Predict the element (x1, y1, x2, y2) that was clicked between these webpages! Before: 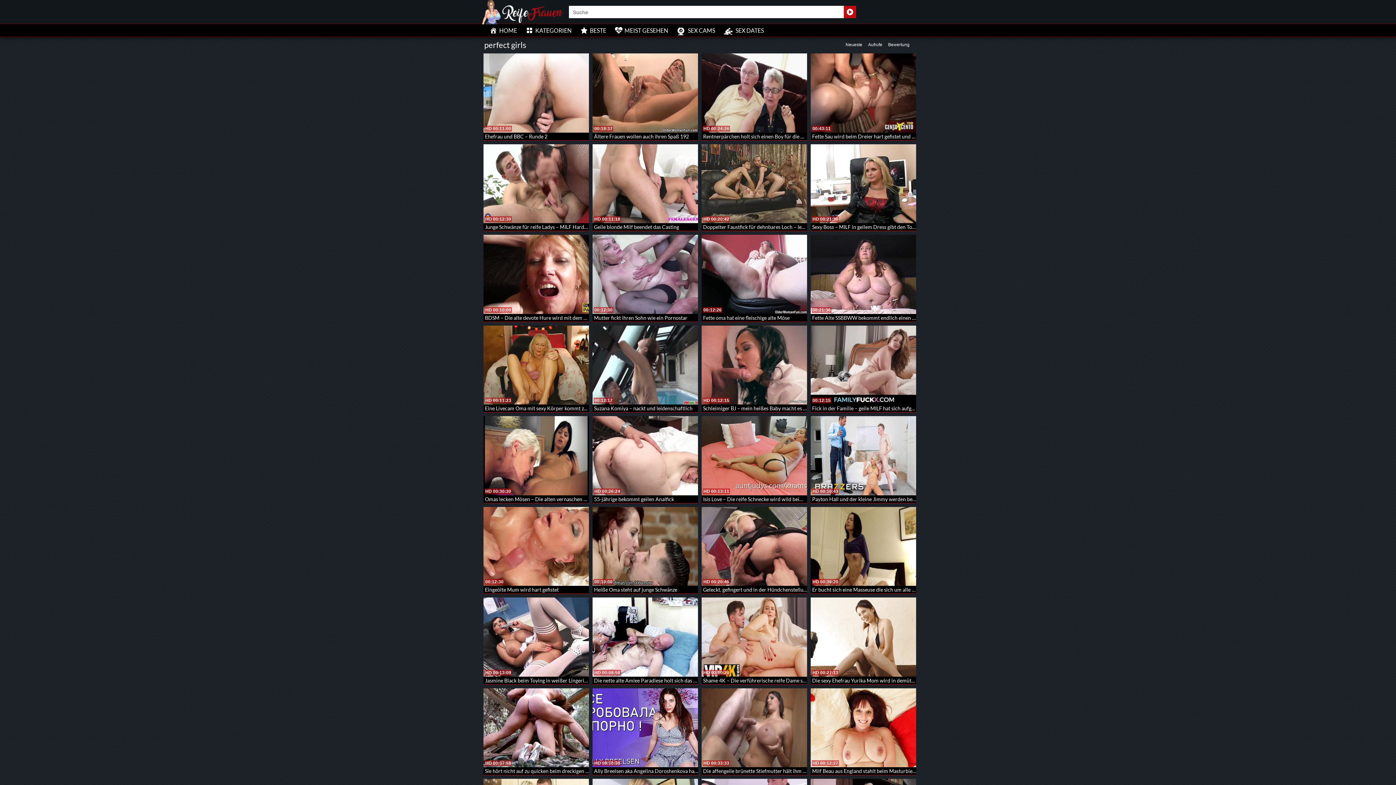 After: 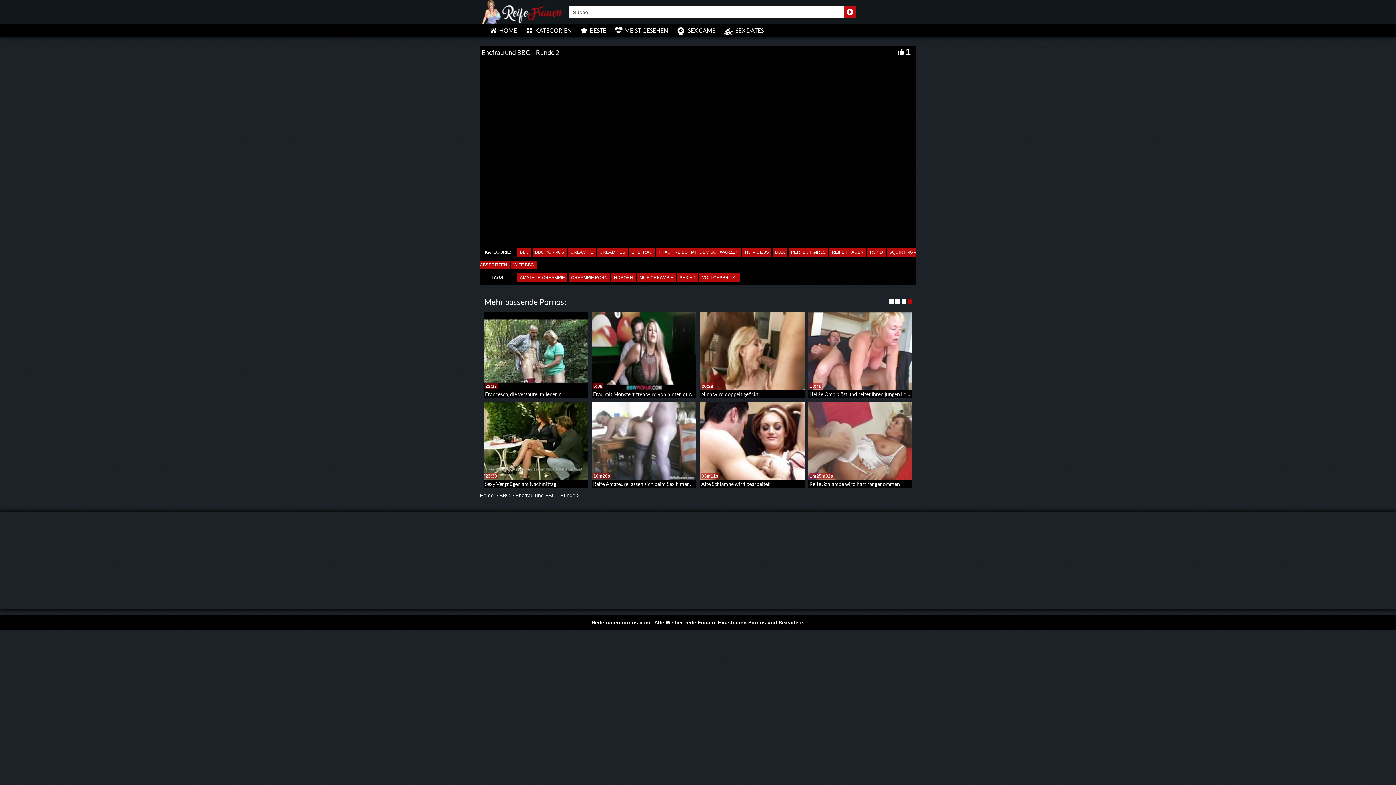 Action: bbox: (483, 53, 589, 132)